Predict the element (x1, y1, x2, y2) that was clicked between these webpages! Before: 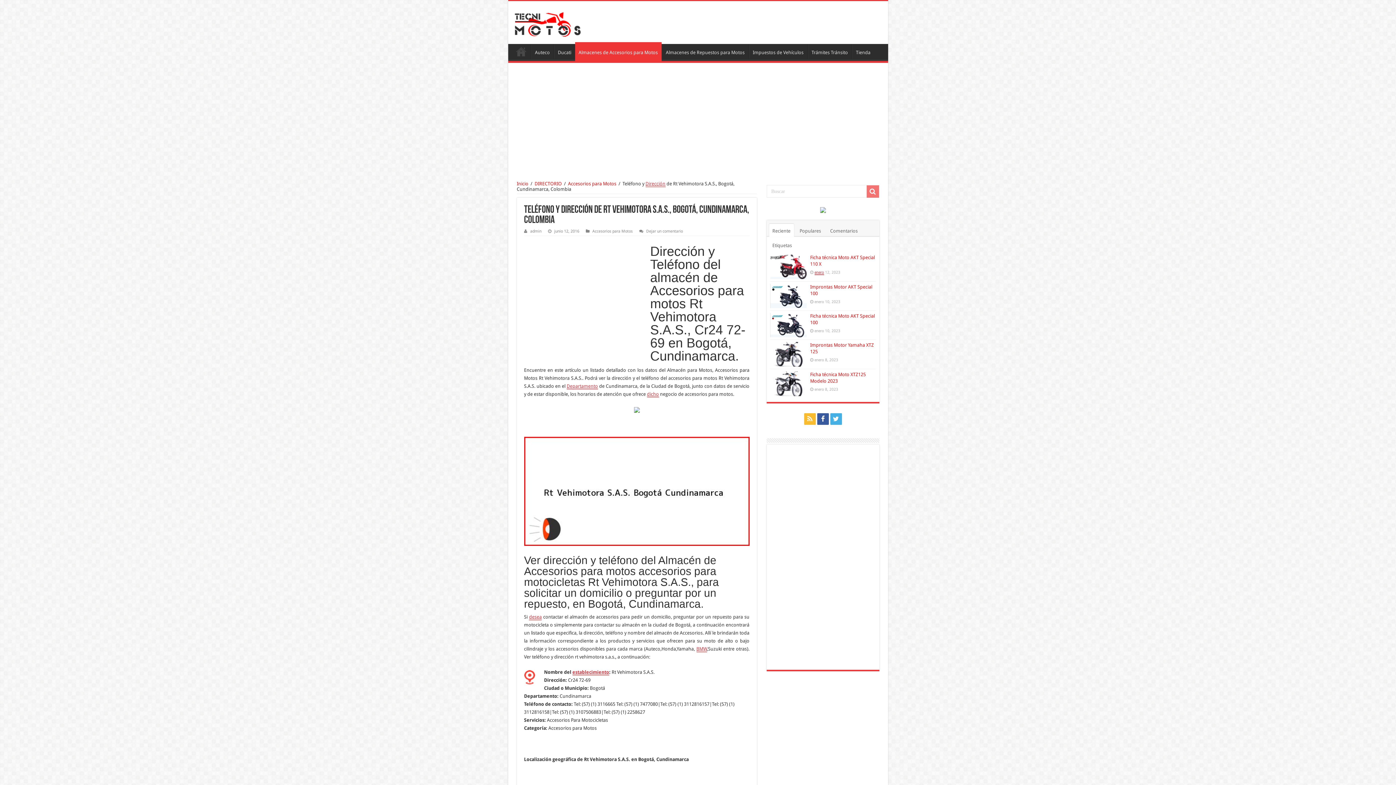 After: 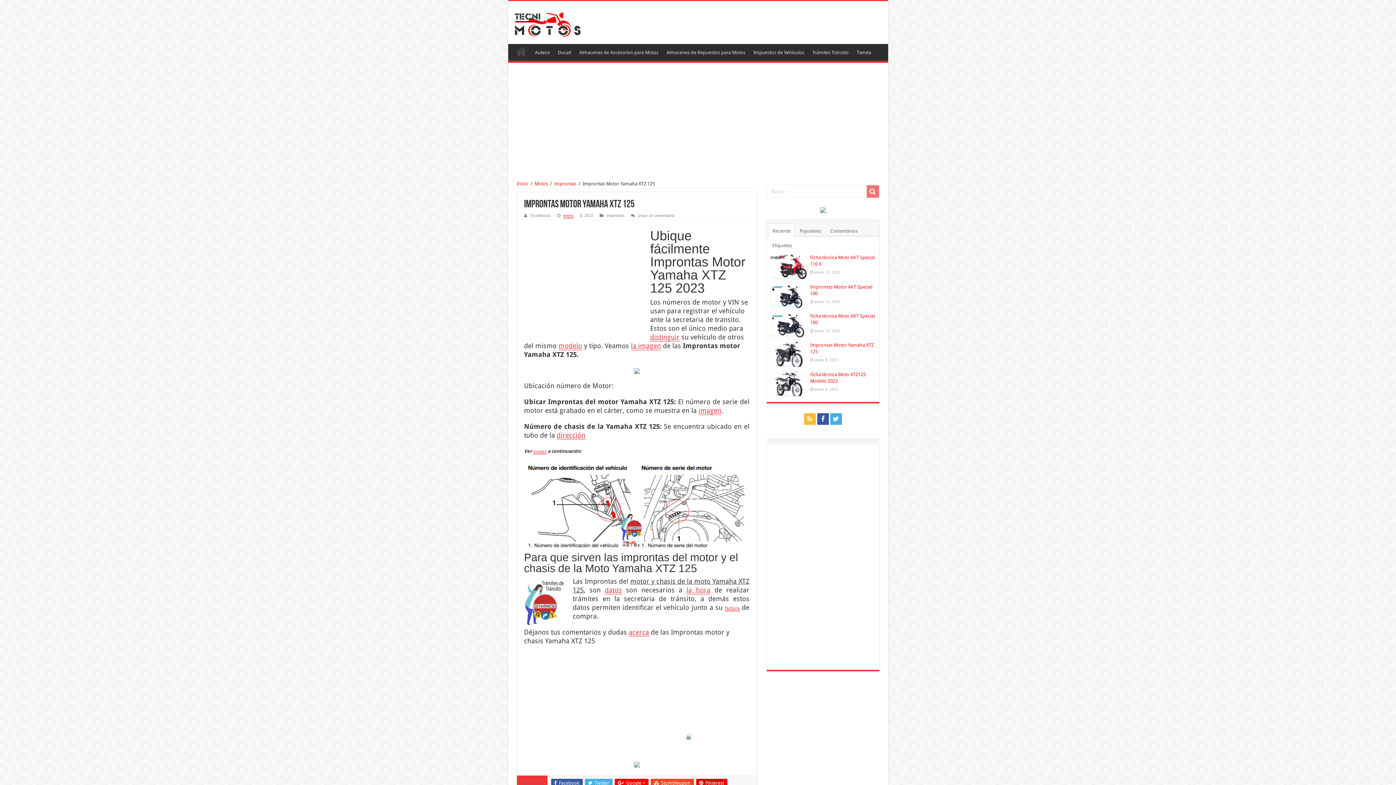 Action: bbox: (770, 342, 806, 366)